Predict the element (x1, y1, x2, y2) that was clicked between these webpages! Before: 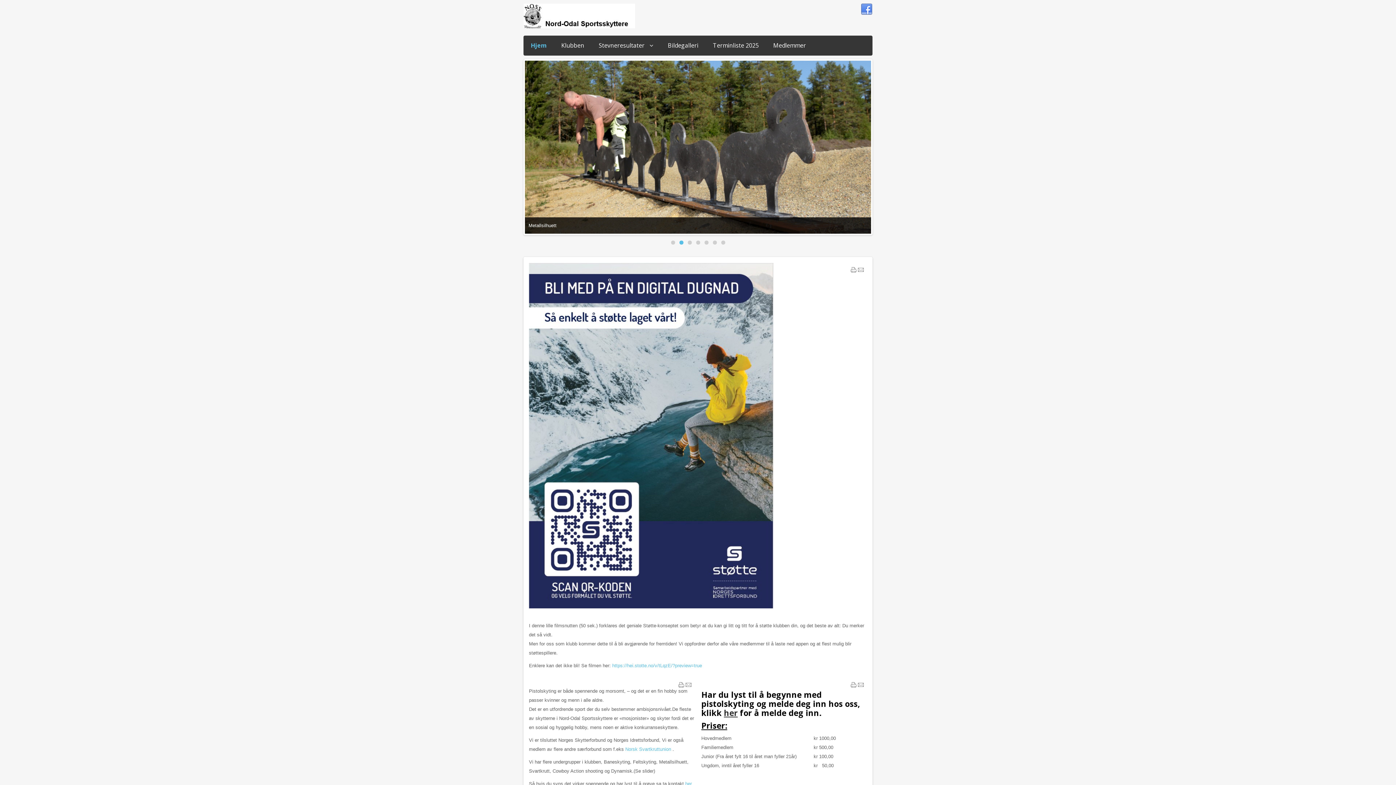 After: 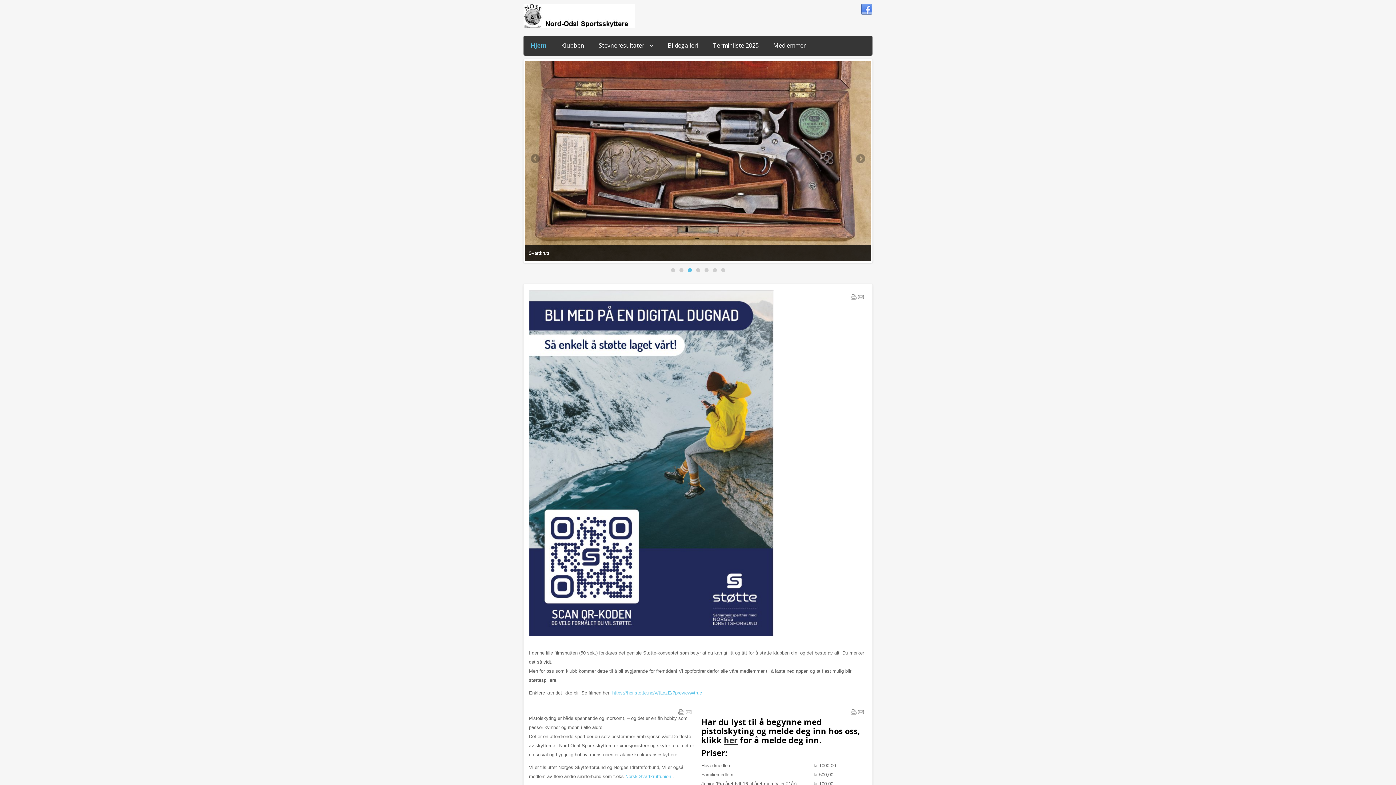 Action: bbox: (687, 229, 691, 233) label: 3